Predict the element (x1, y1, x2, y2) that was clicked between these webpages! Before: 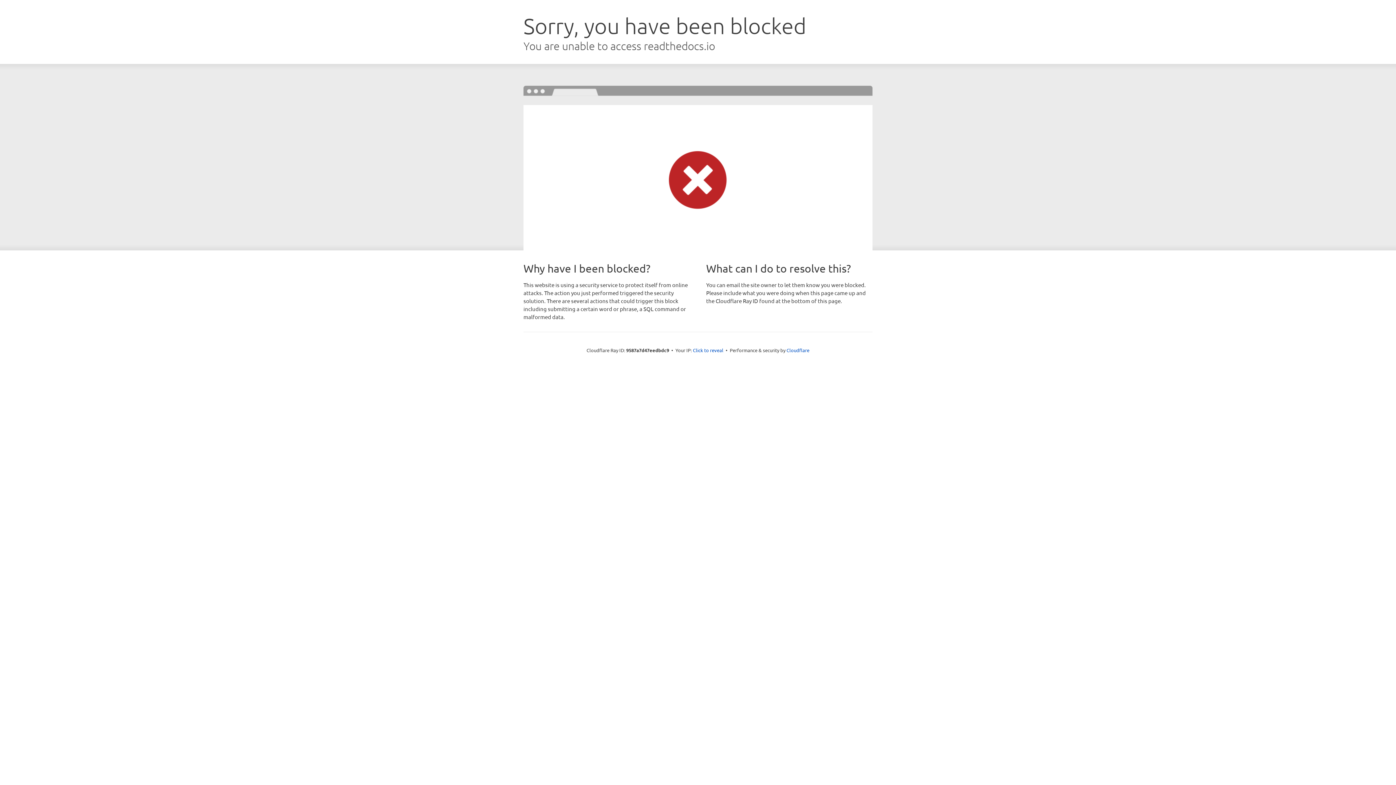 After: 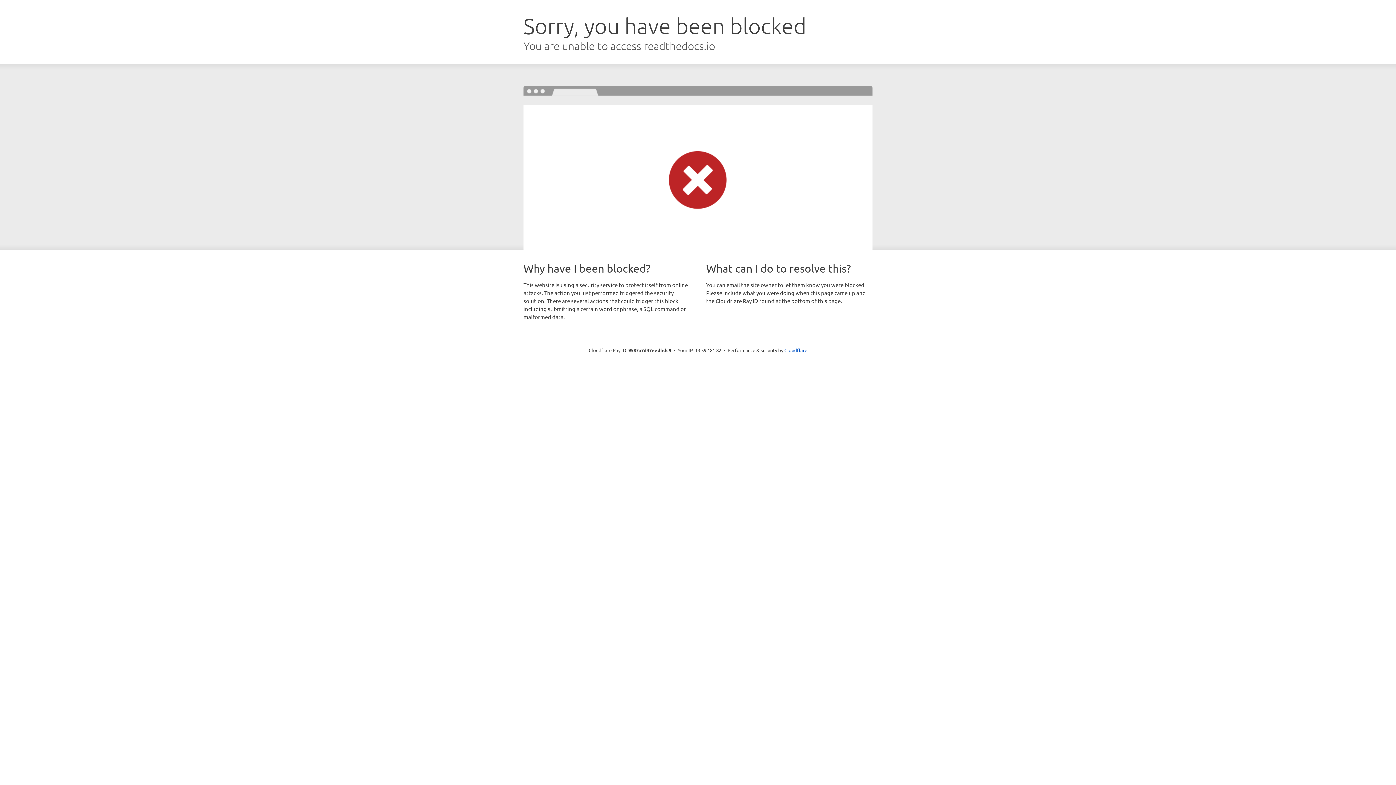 Action: label: Click to reveal bbox: (693, 346, 723, 353)